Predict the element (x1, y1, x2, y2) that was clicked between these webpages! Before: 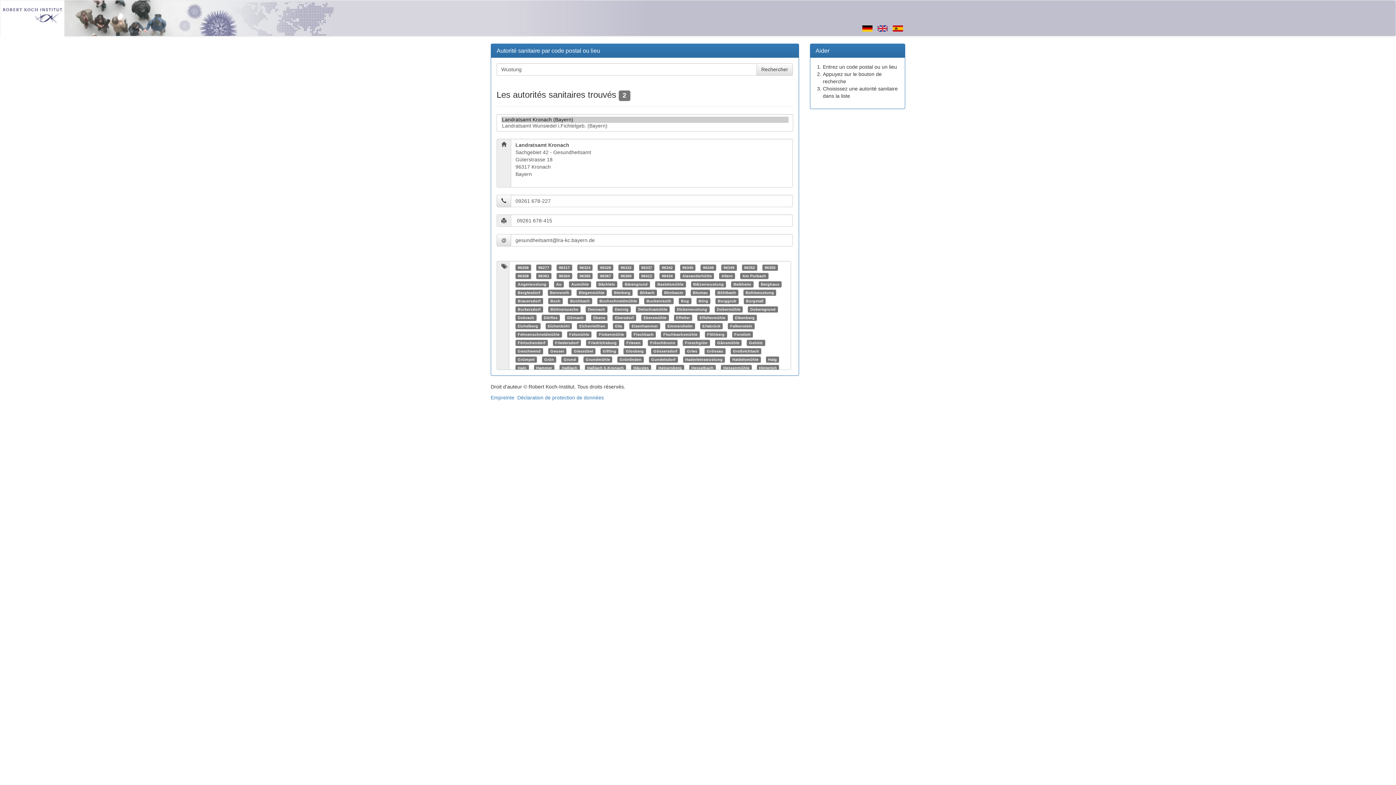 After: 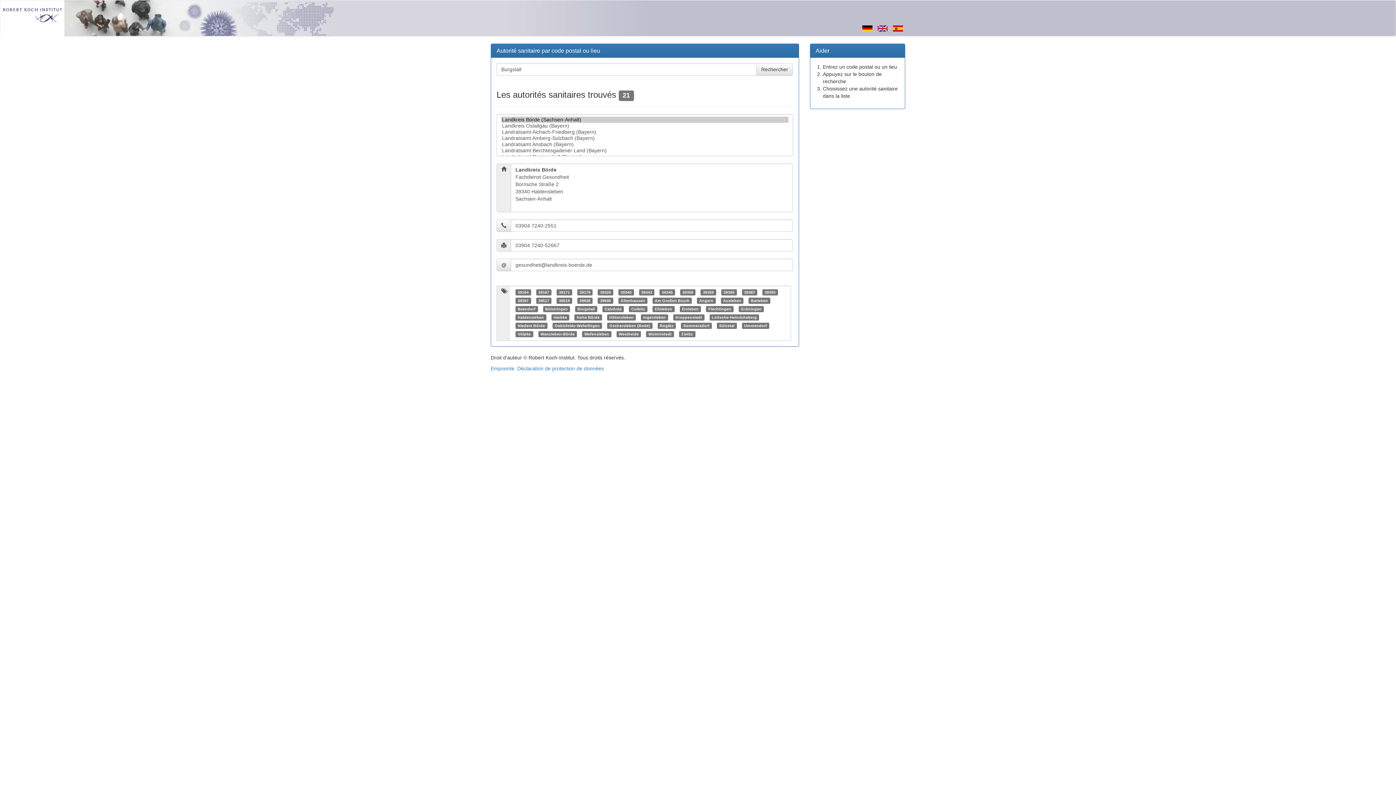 Action: bbox: (746, 298, 763, 303) label: Burgstall